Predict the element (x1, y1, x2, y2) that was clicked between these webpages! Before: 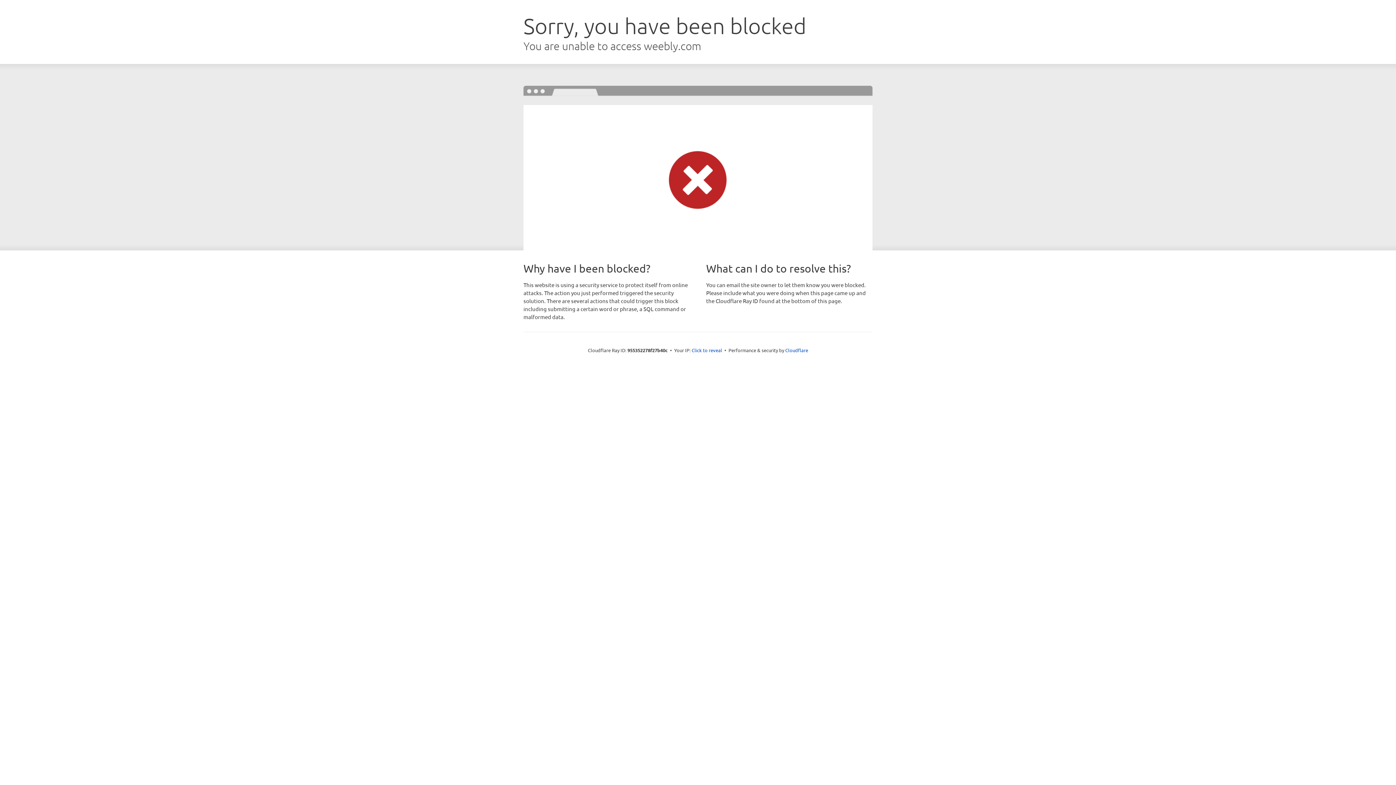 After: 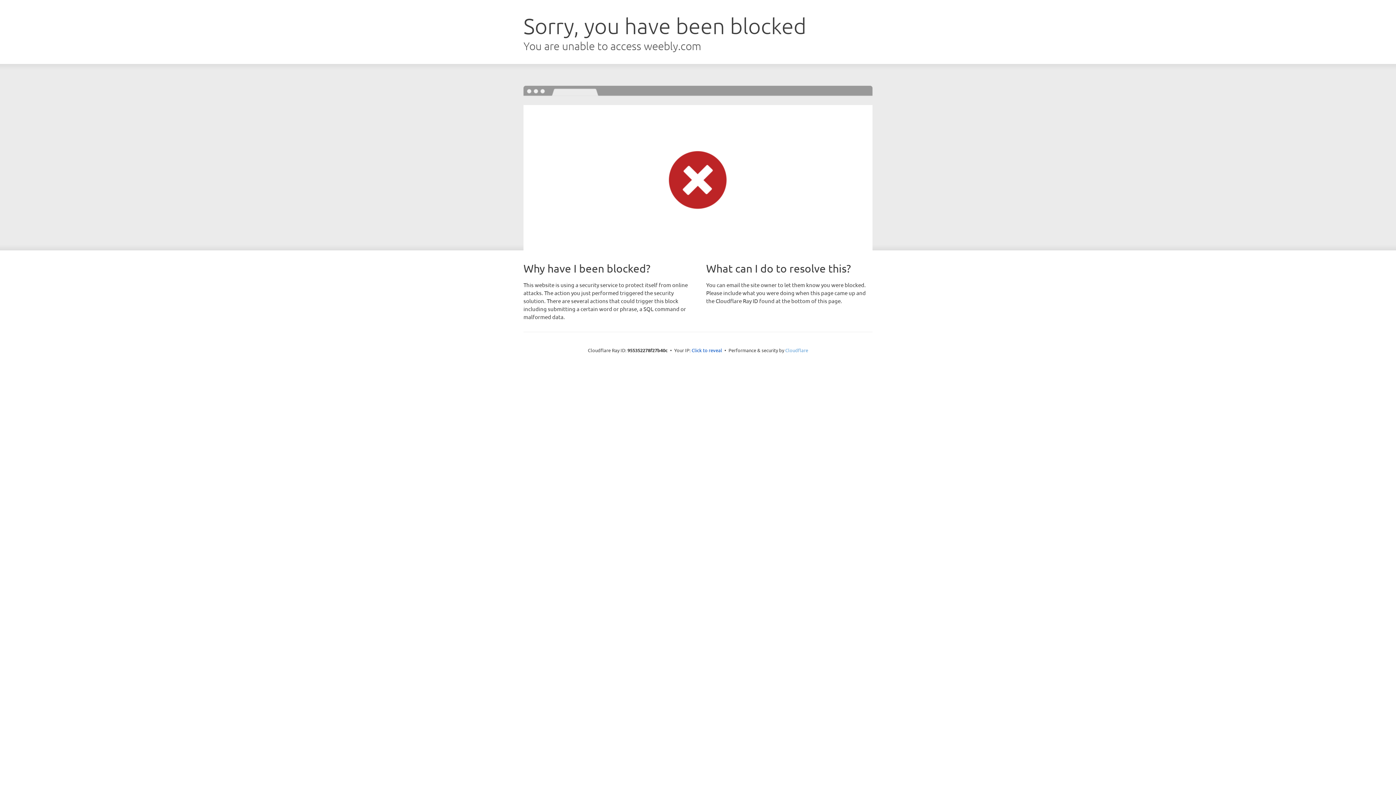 Action: bbox: (785, 347, 808, 353) label: Cloudflare